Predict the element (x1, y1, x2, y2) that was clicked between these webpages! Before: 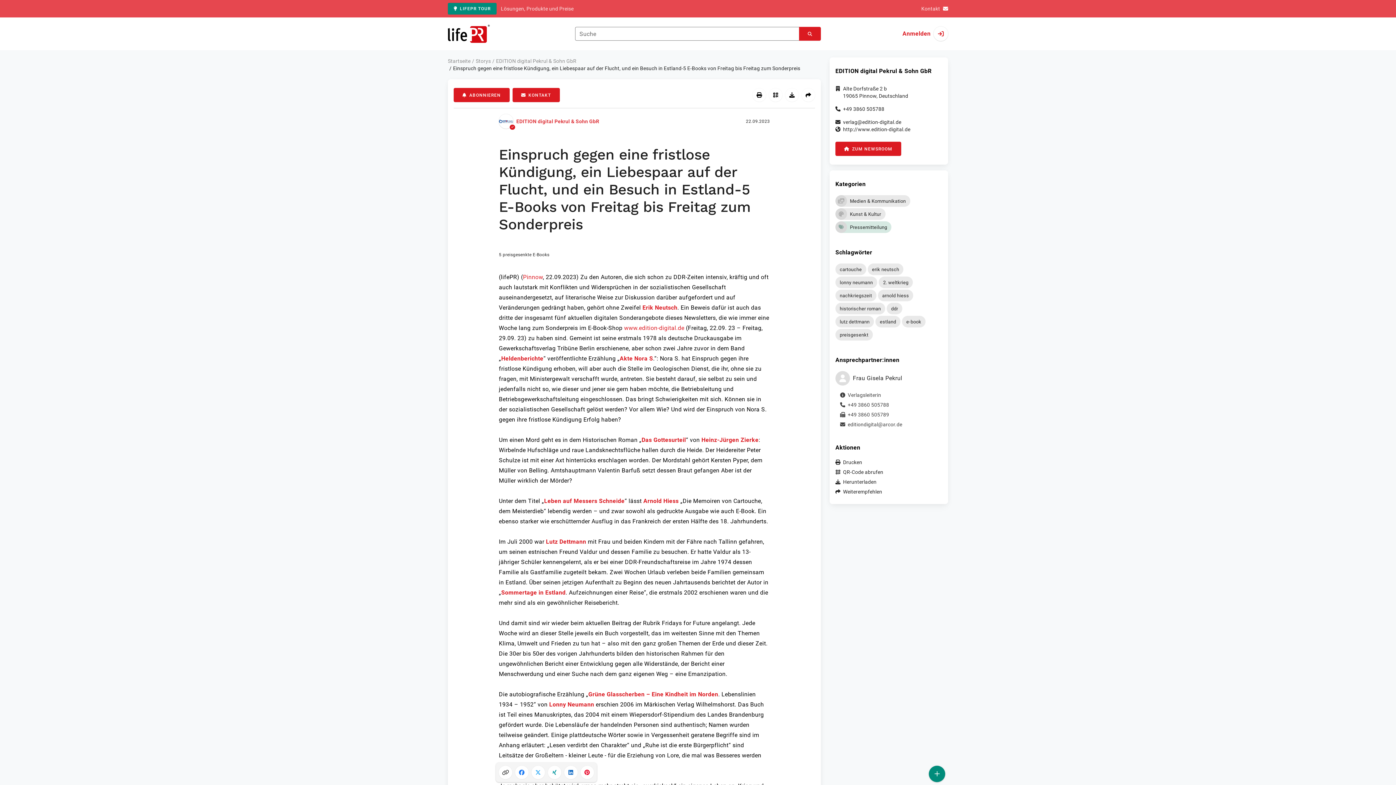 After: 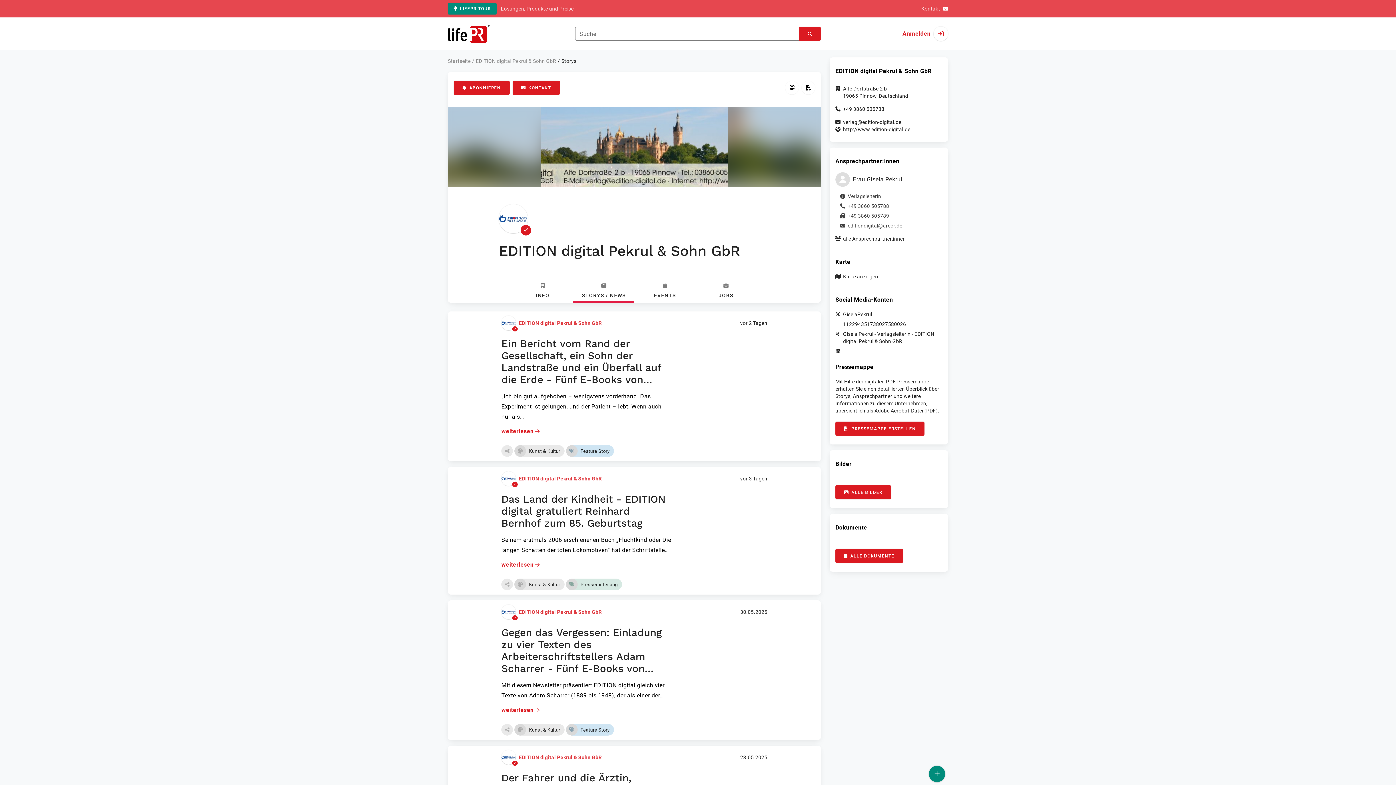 Action: label: EDITION digital Pekrul & Sohn GbR bbox: (496, 58, 576, 64)